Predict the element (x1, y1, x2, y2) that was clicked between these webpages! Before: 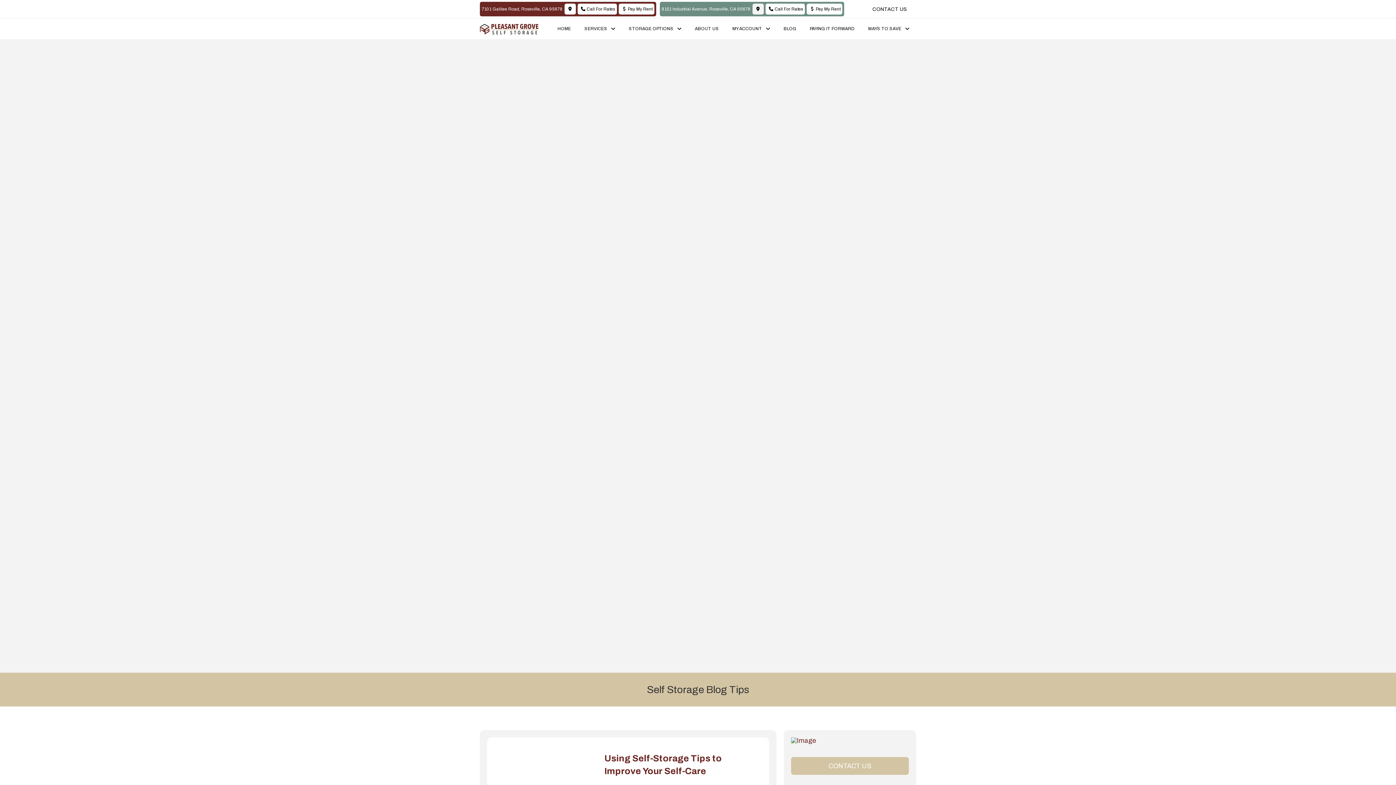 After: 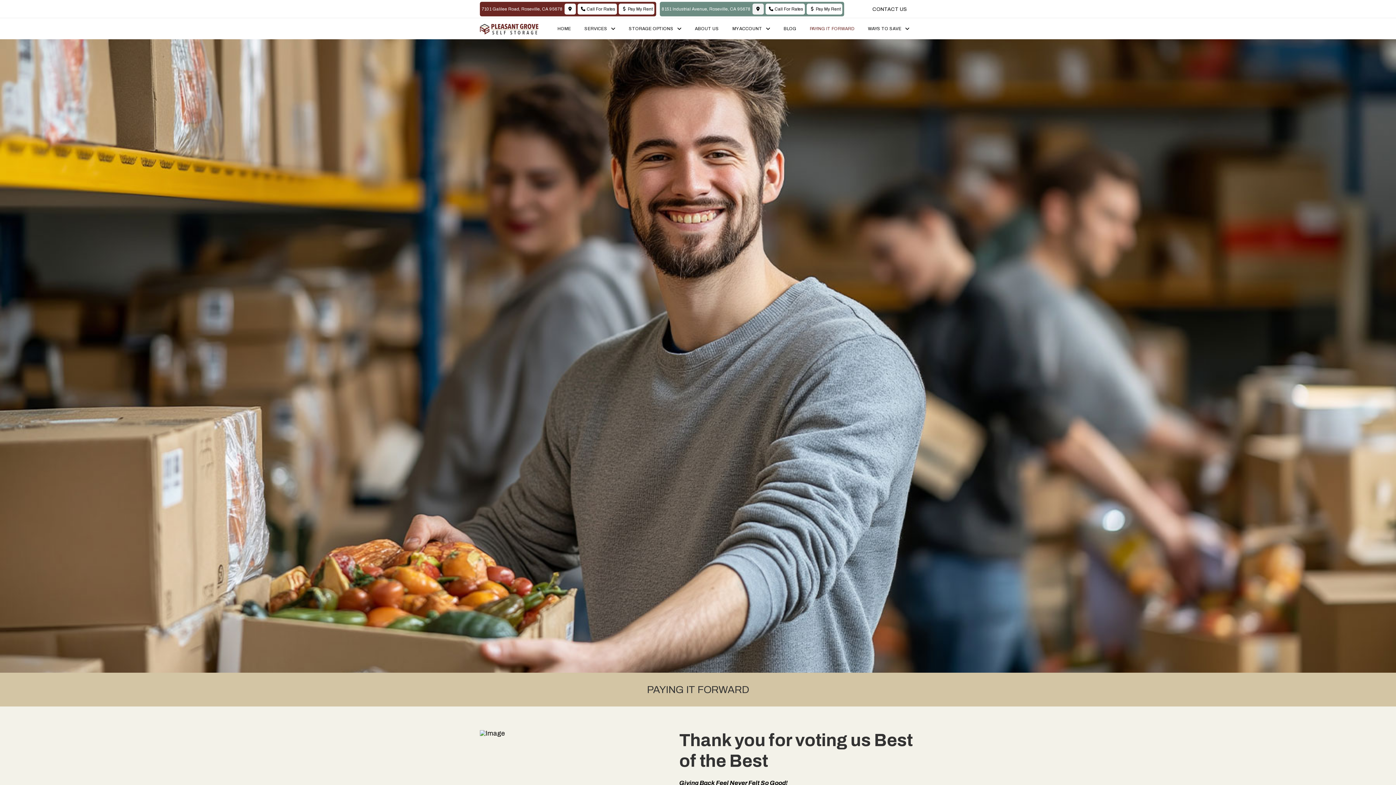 Action: label: PAYING IT FORWARD bbox: (803, 19, 861, 38)